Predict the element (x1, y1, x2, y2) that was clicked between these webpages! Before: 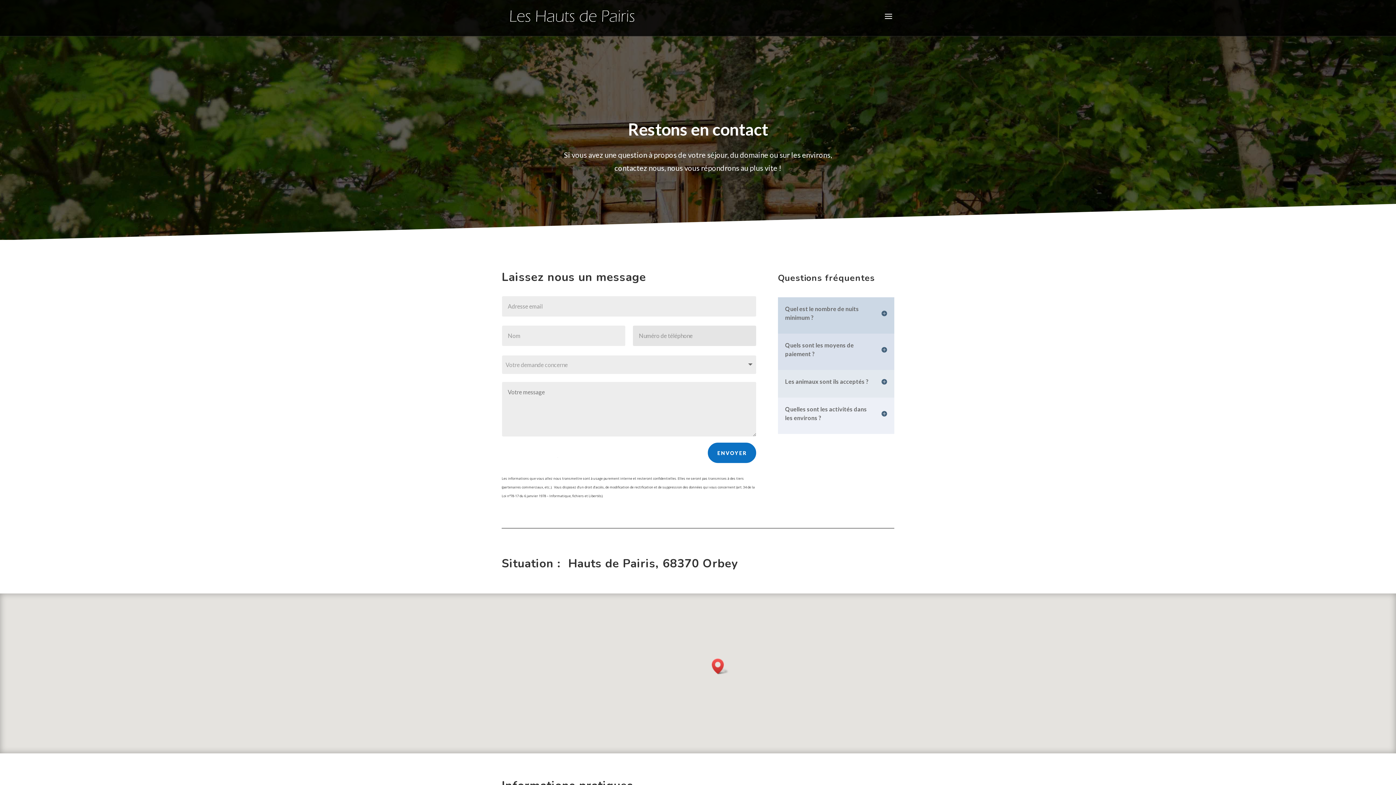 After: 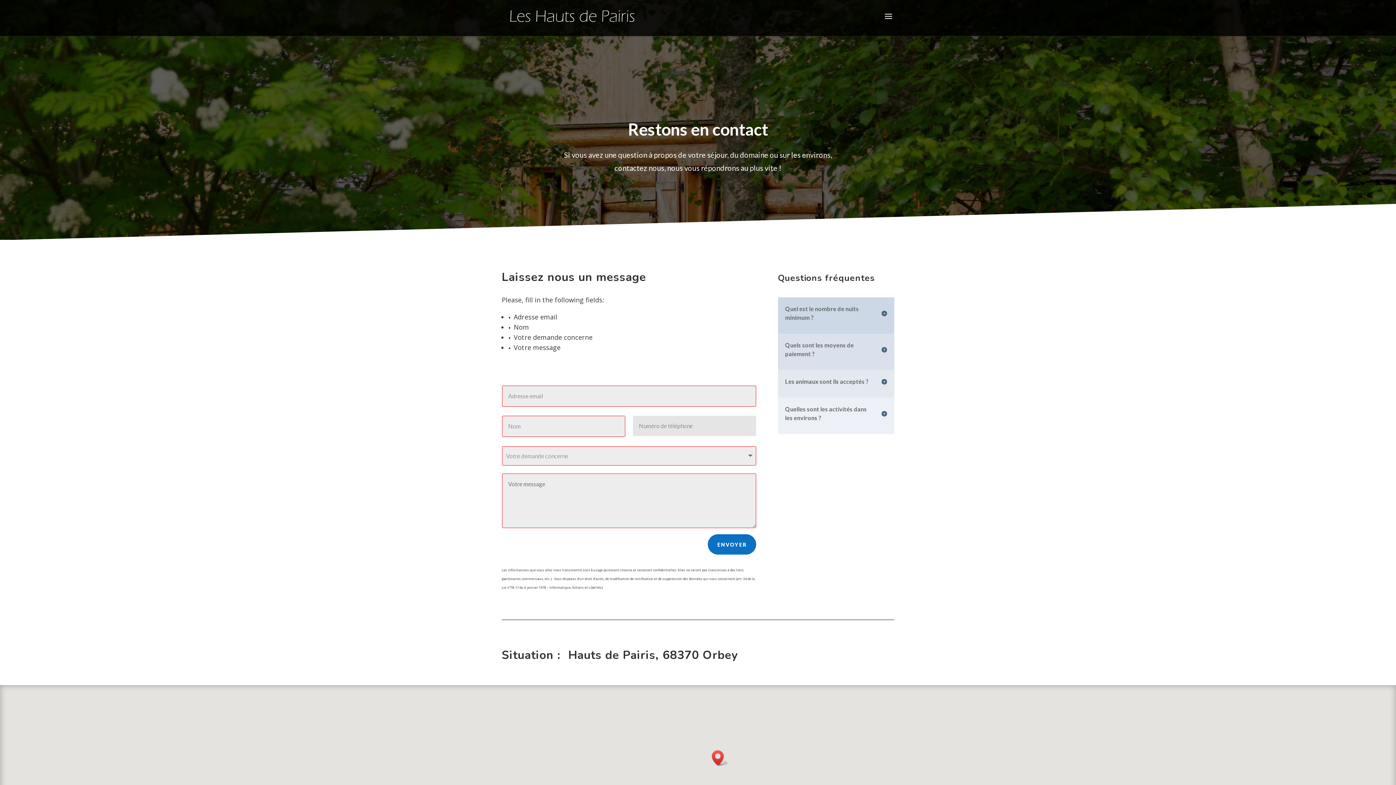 Action: bbox: (708, 443, 756, 463) label: ENVOYER